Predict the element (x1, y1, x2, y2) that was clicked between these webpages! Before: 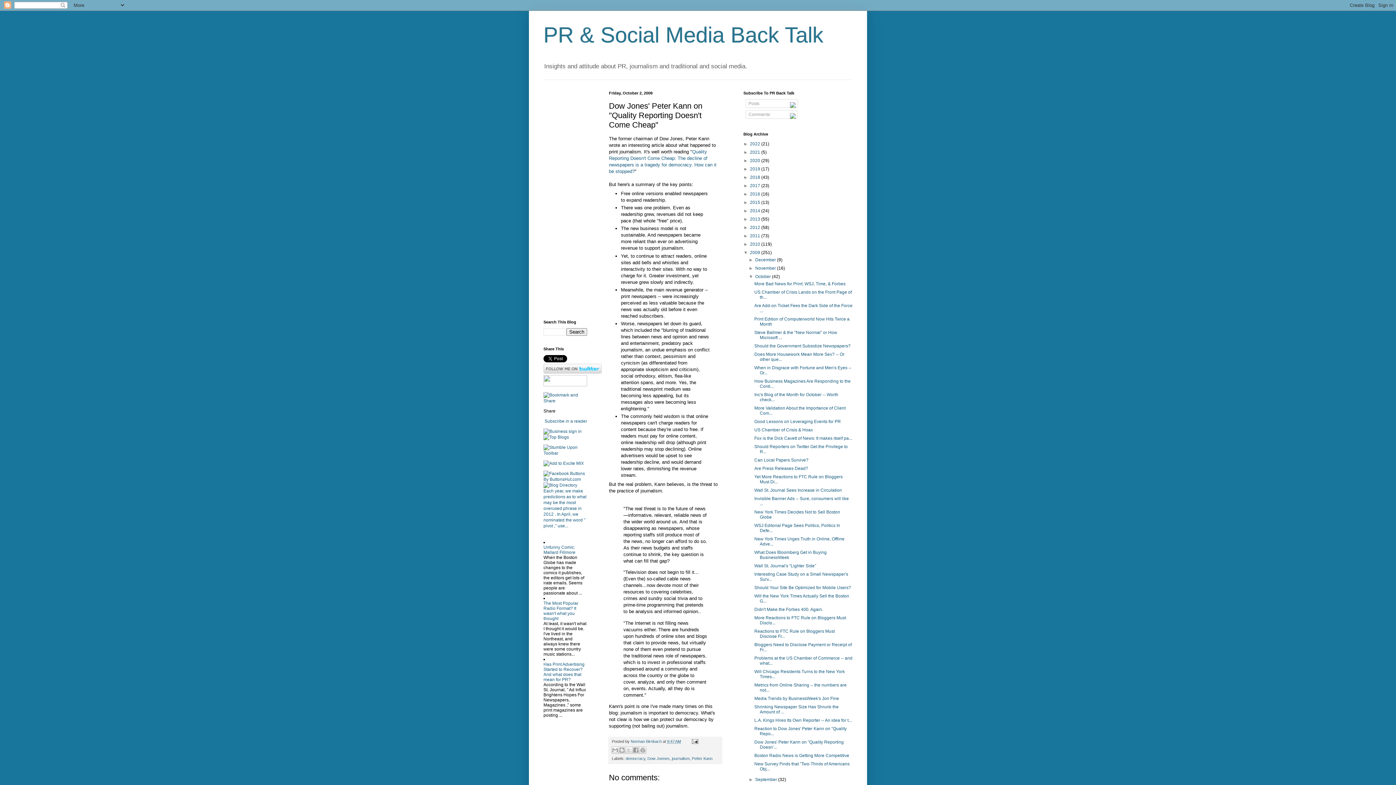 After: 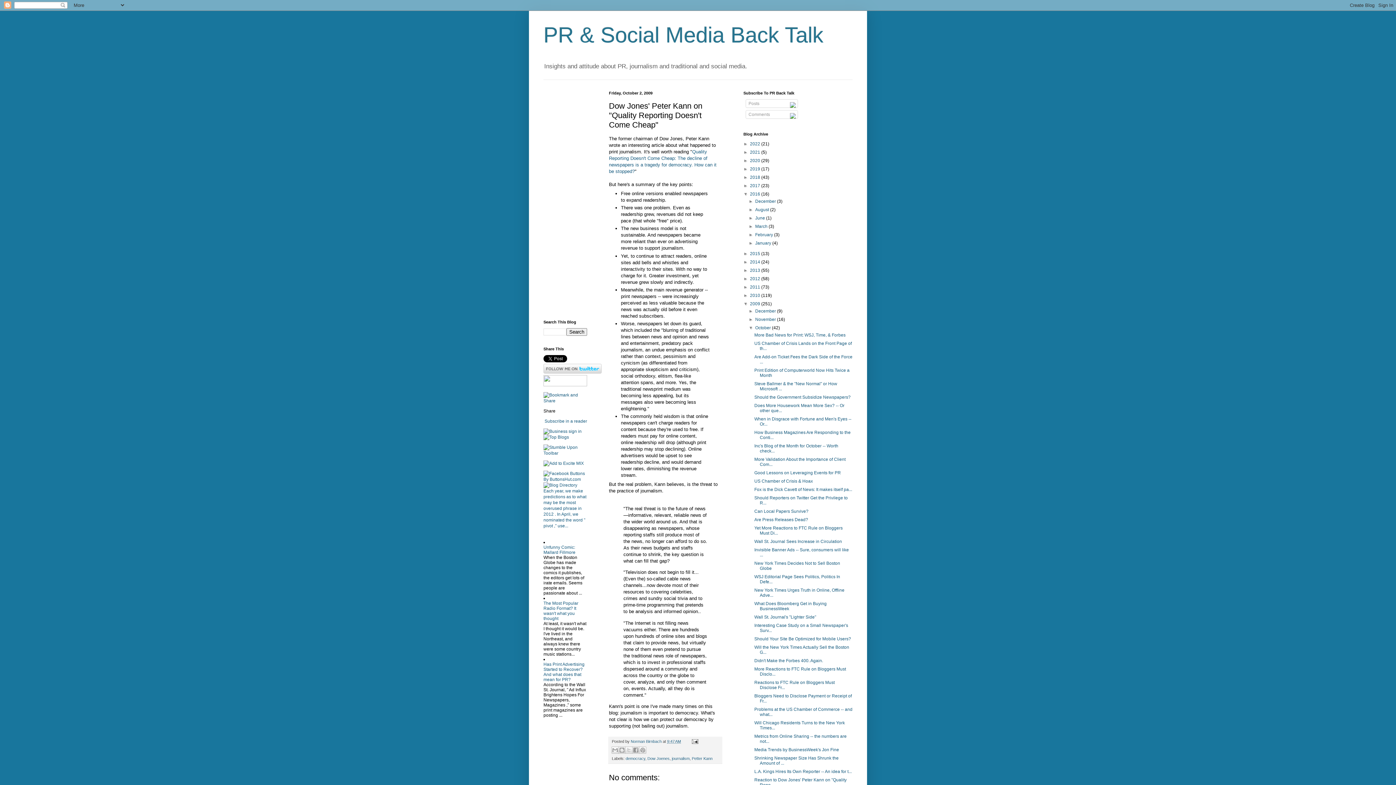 Action: label: ►   bbox: (743, 191, 750, 196)